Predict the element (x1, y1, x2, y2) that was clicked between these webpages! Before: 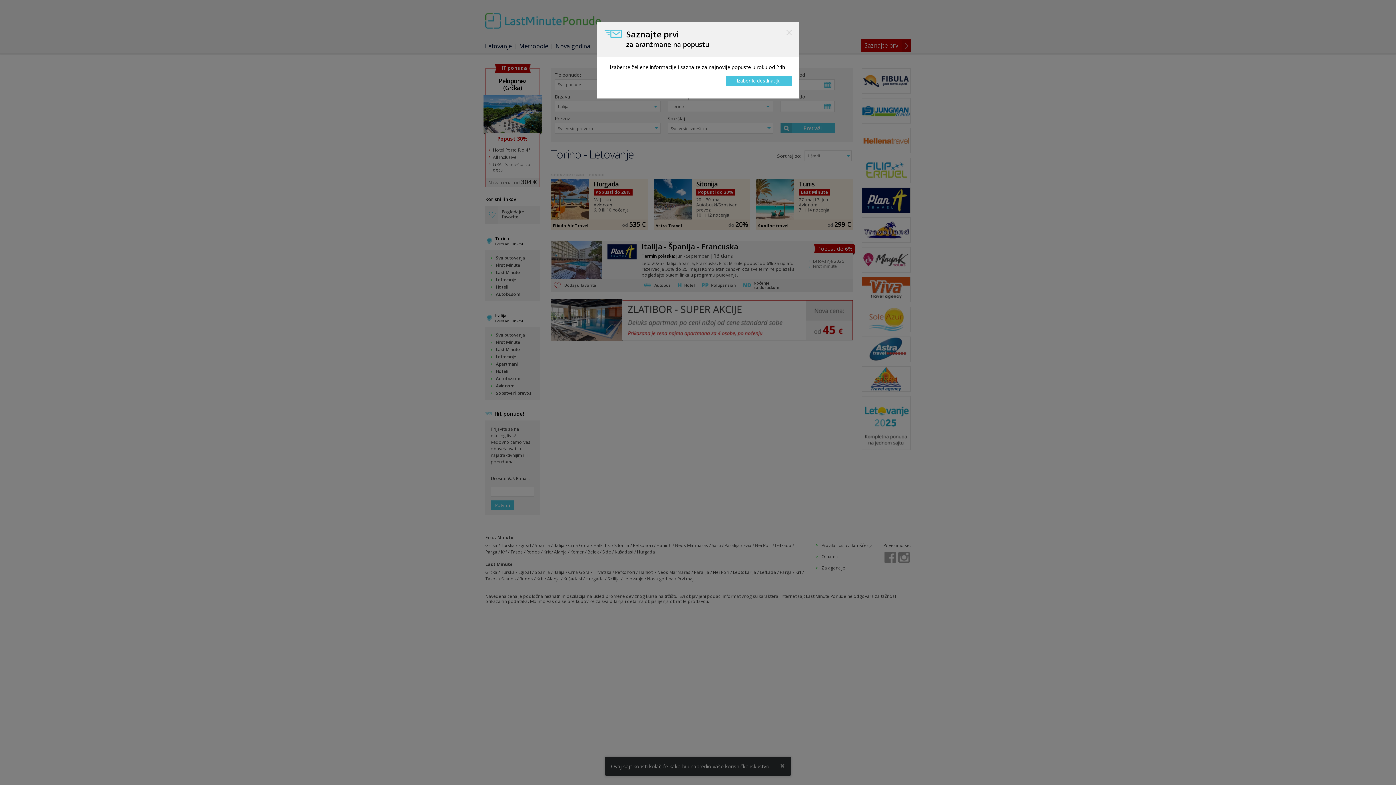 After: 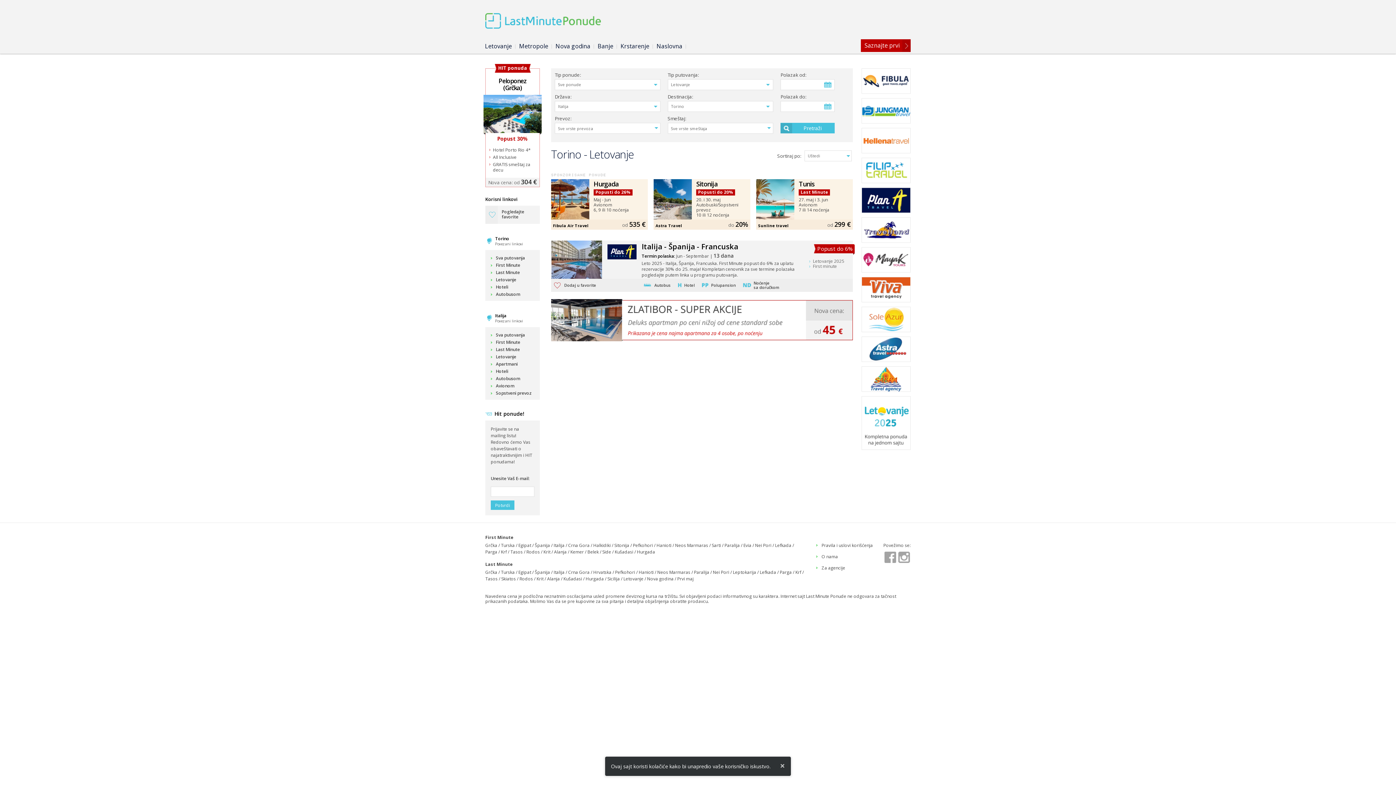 Action: bbox: (786, 29, 791, 35) label: Close